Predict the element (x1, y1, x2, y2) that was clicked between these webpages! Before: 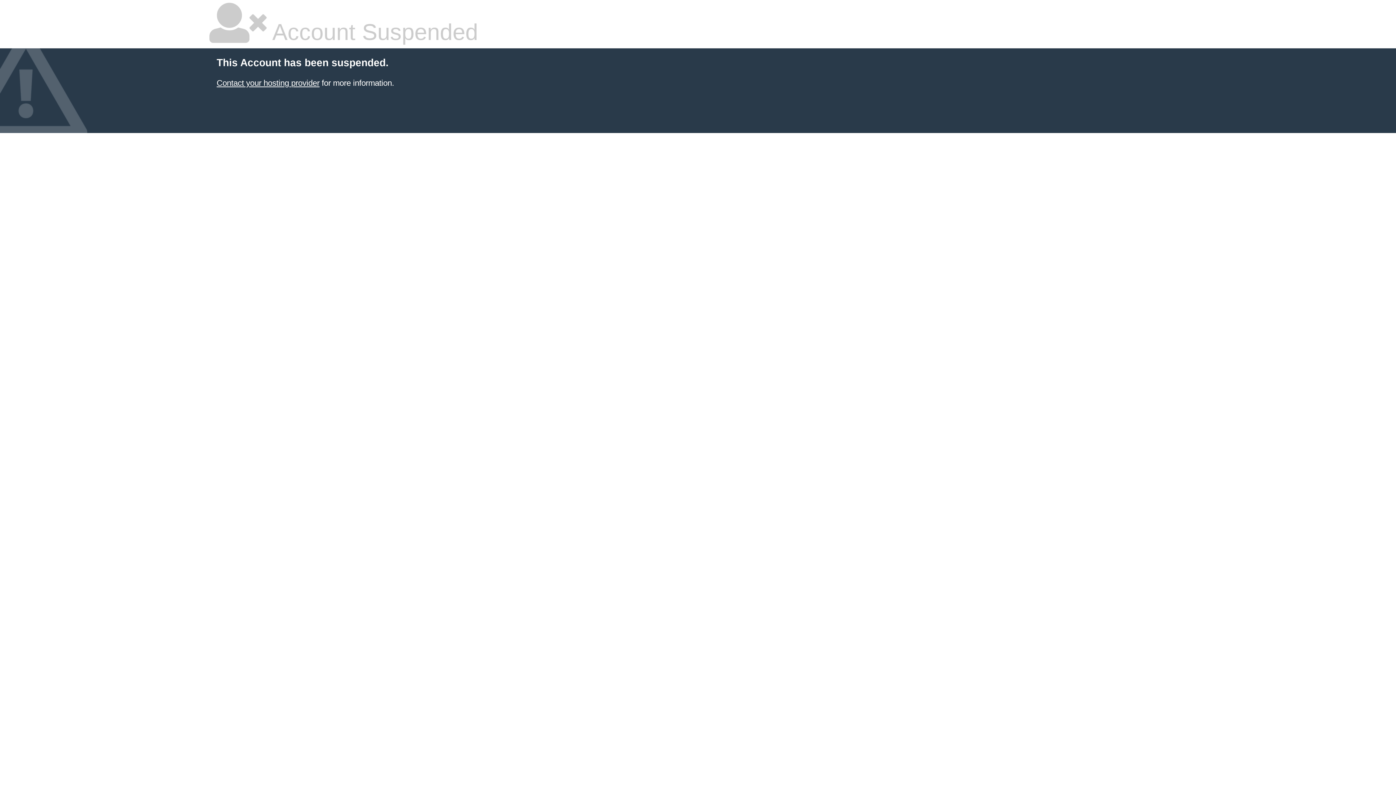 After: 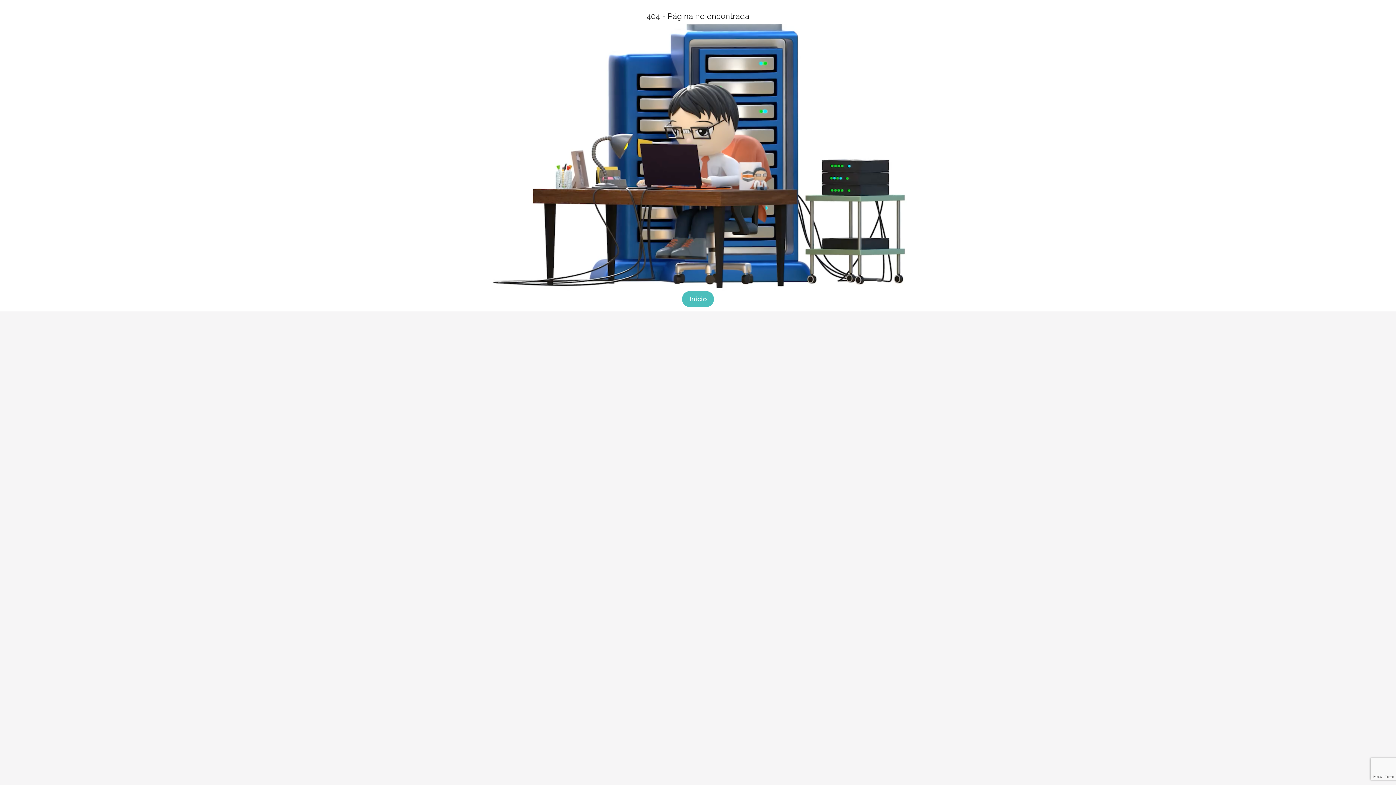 Action: bbox: (216, 78, 319, 87) label: Contact your hosting provider